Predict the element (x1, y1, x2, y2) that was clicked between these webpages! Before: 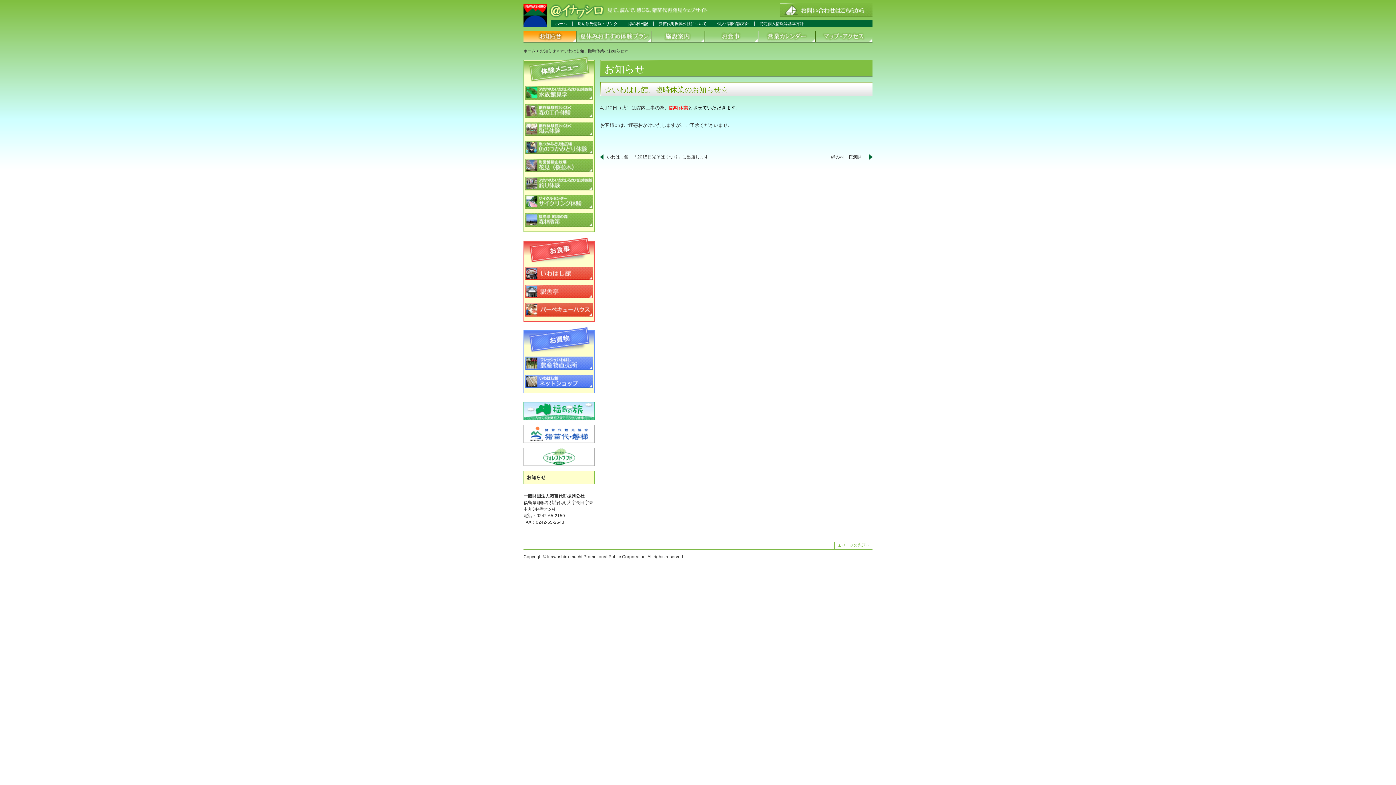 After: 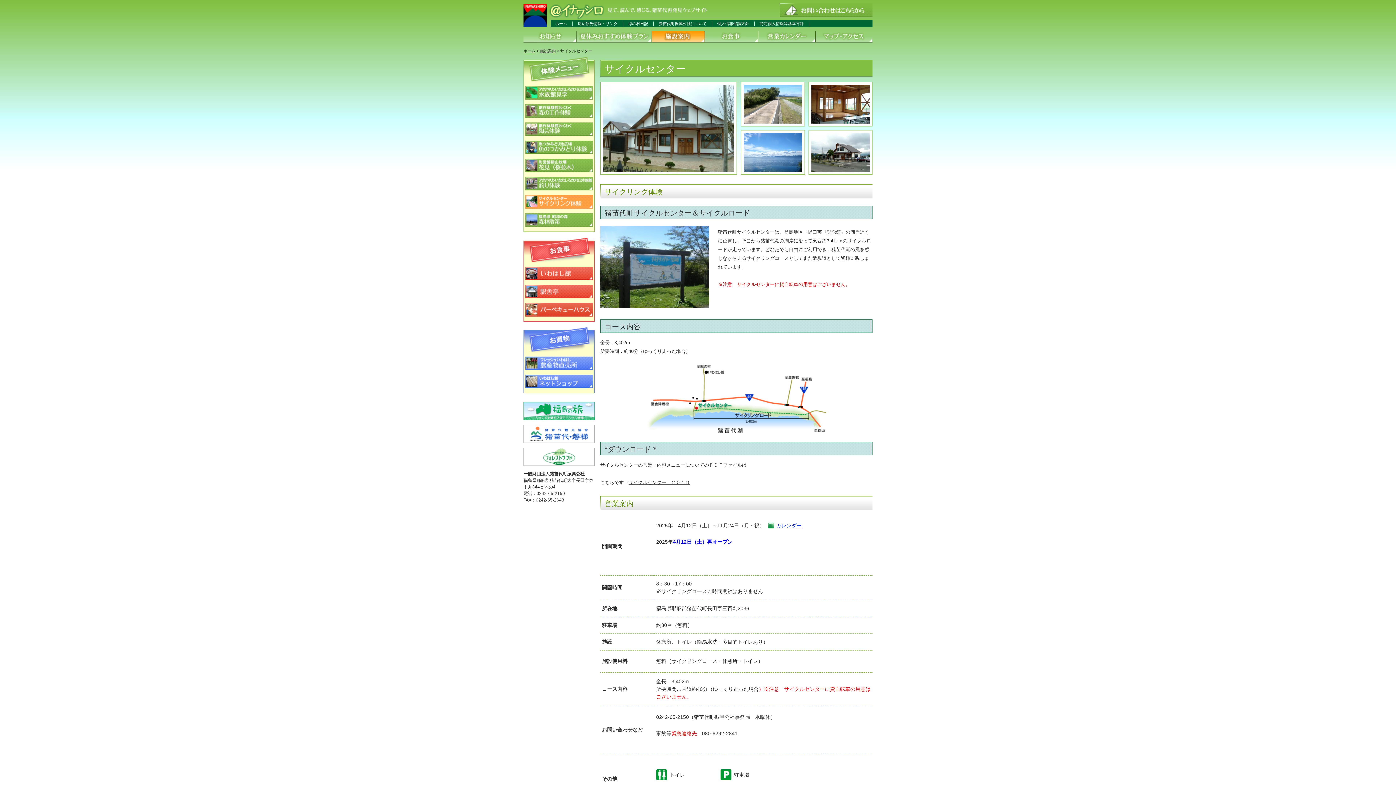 Action: label: サイクルセンター bbox: (525, 195, 593, 208)